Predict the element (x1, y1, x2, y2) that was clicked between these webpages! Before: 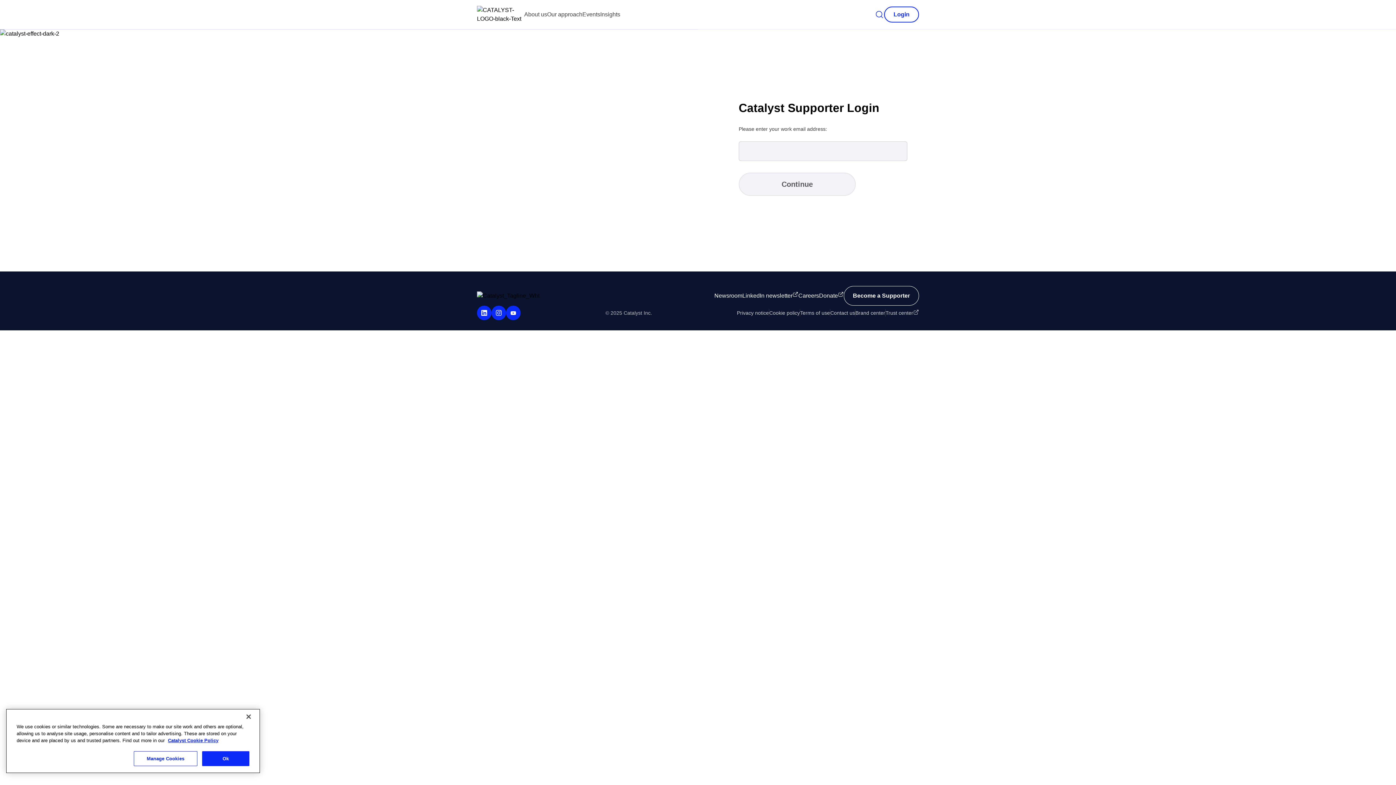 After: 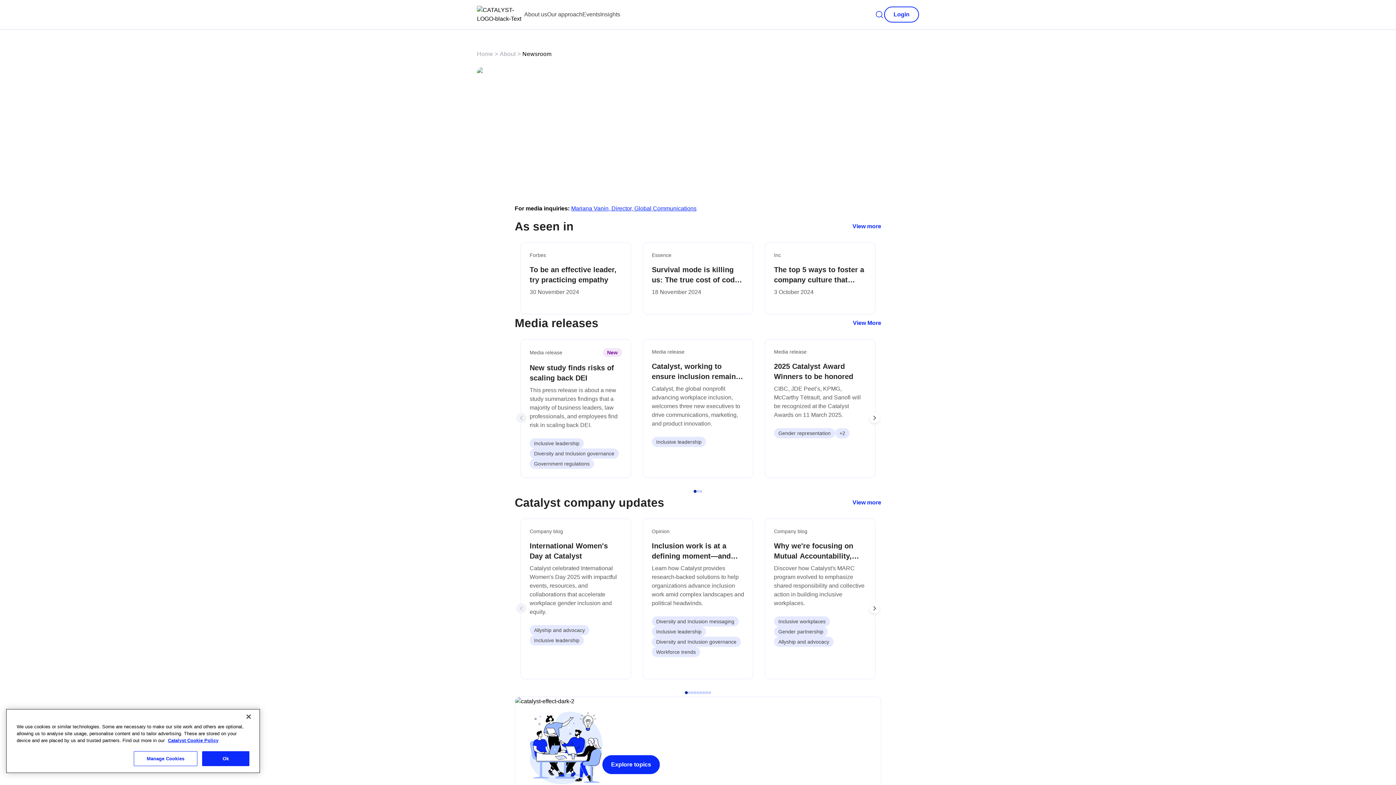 Action: bbox: (714, 291, 742, 300) label: Newsroom